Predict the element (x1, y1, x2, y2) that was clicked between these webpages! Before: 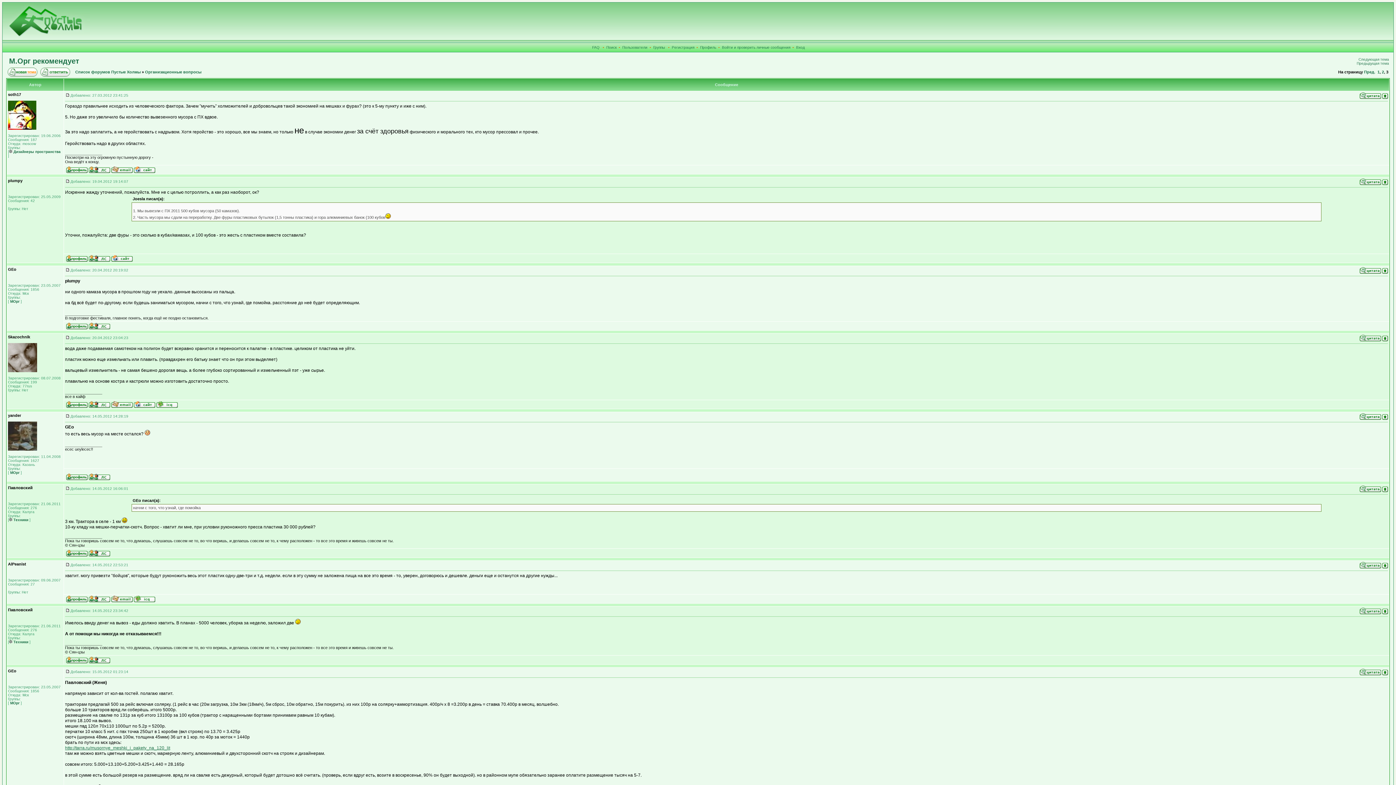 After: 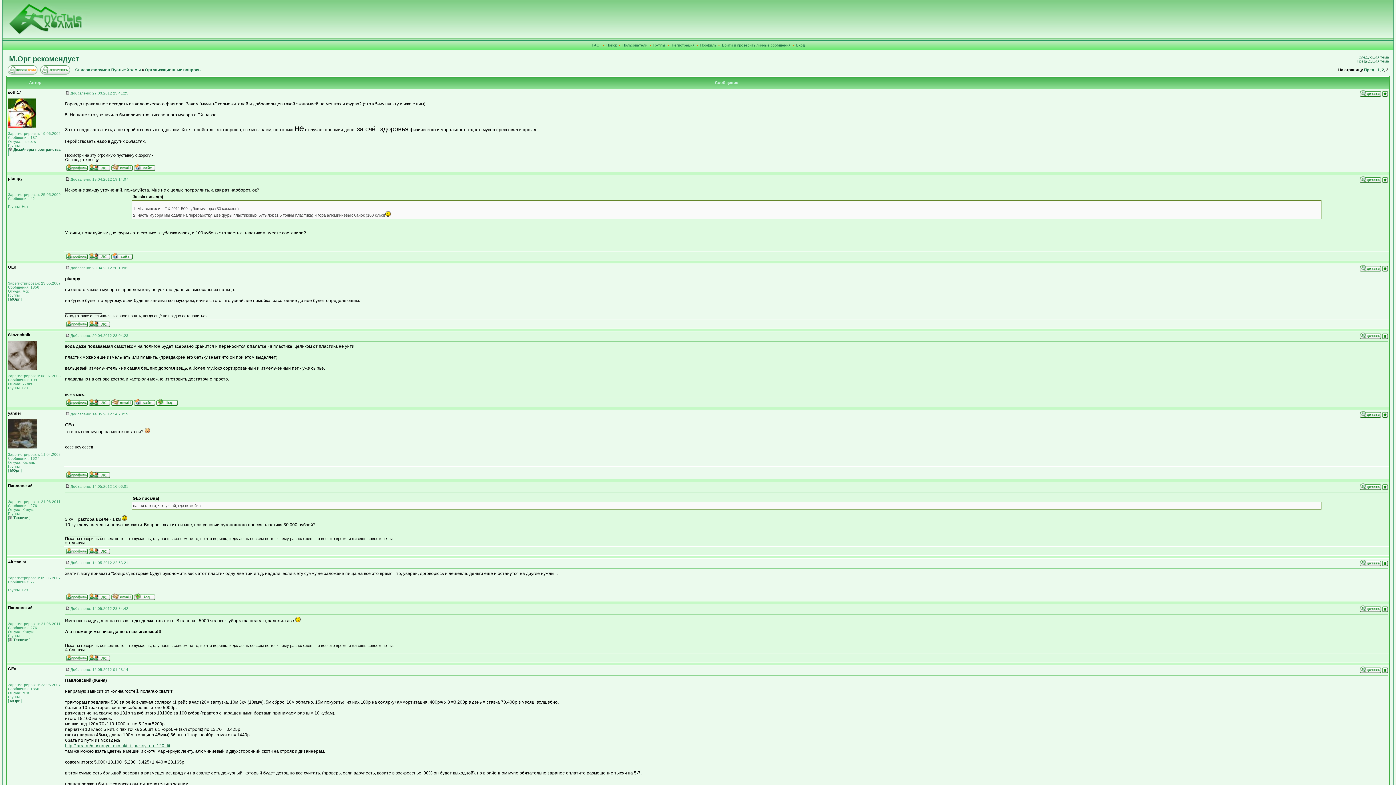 Action: bbox: (1381, 269, 1388, 274)